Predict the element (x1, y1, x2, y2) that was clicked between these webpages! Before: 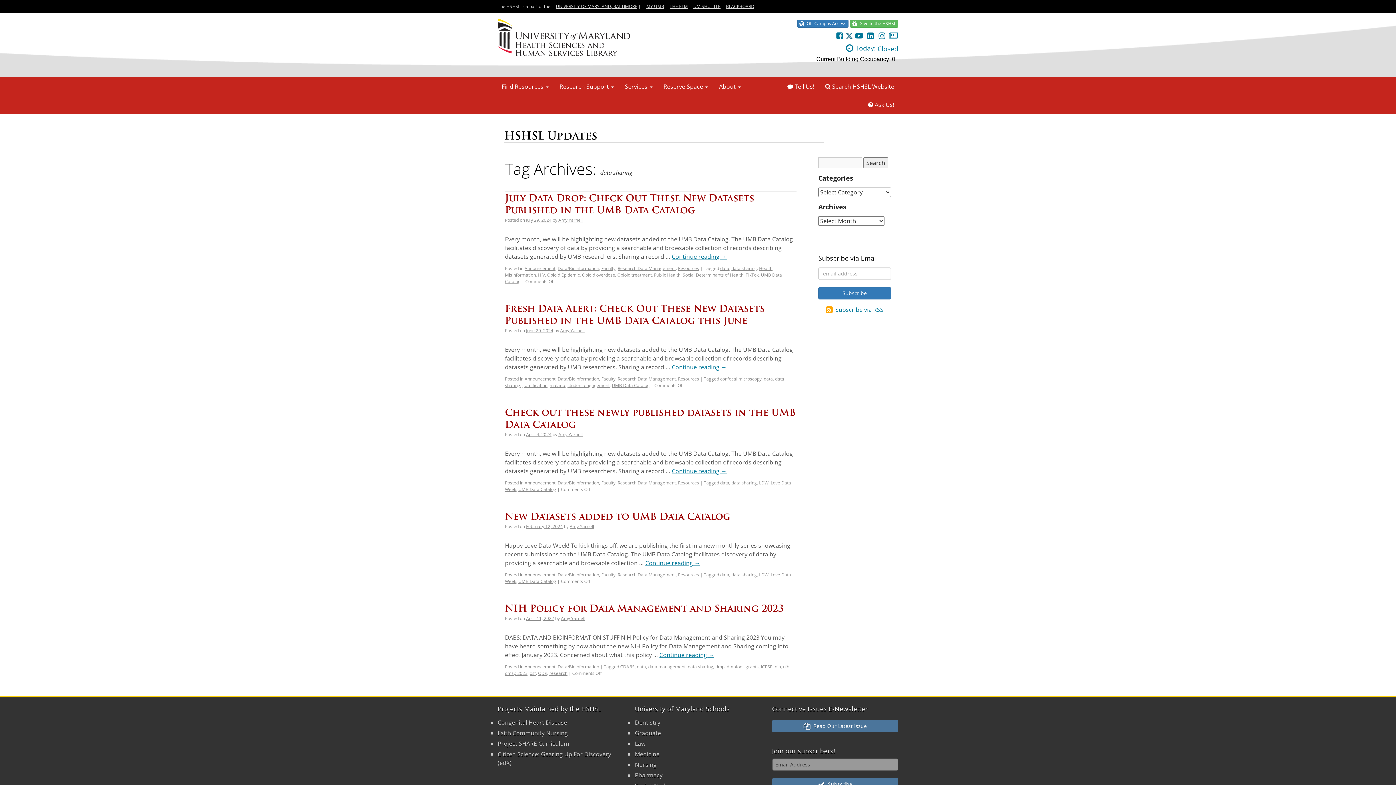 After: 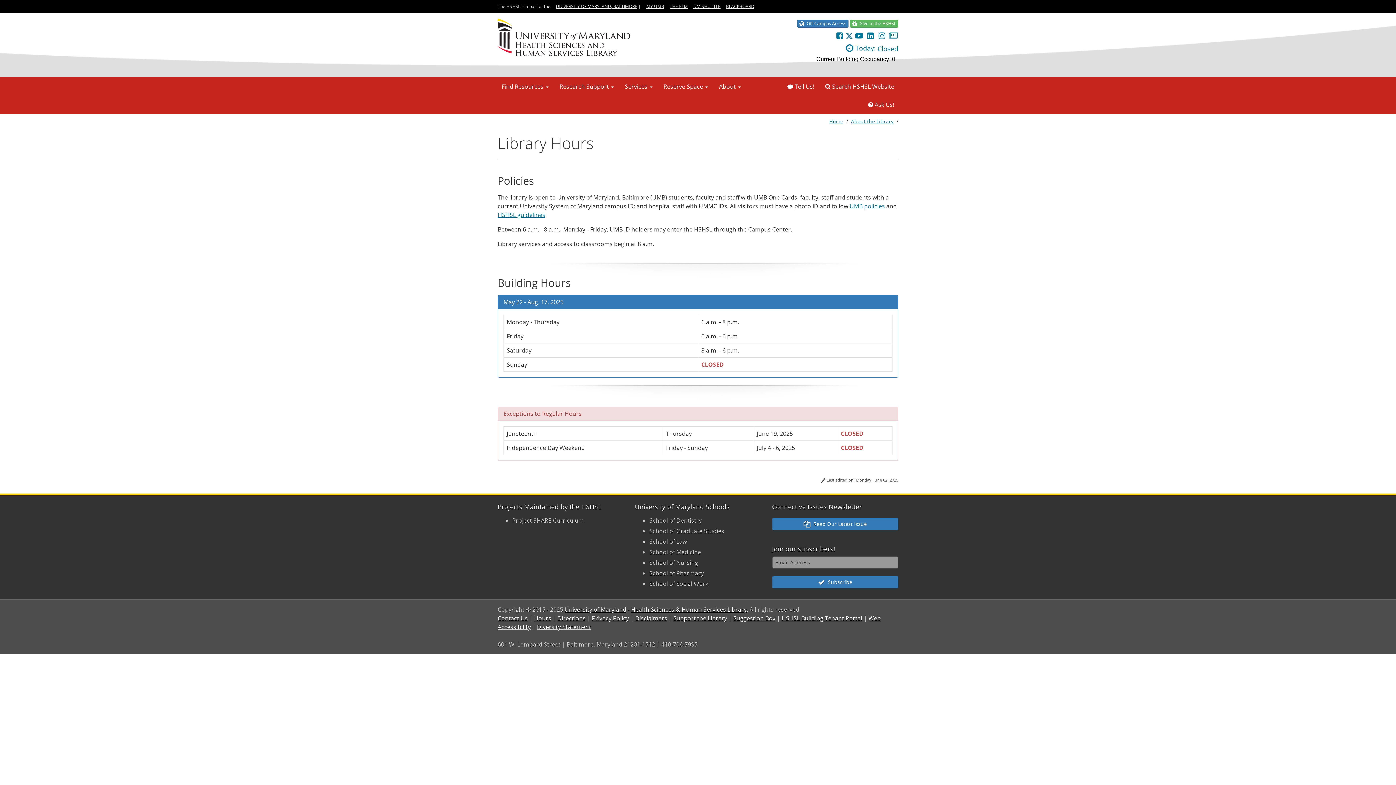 Action: label:  Today: Closed  bbox: (846, 44, 898, 52)